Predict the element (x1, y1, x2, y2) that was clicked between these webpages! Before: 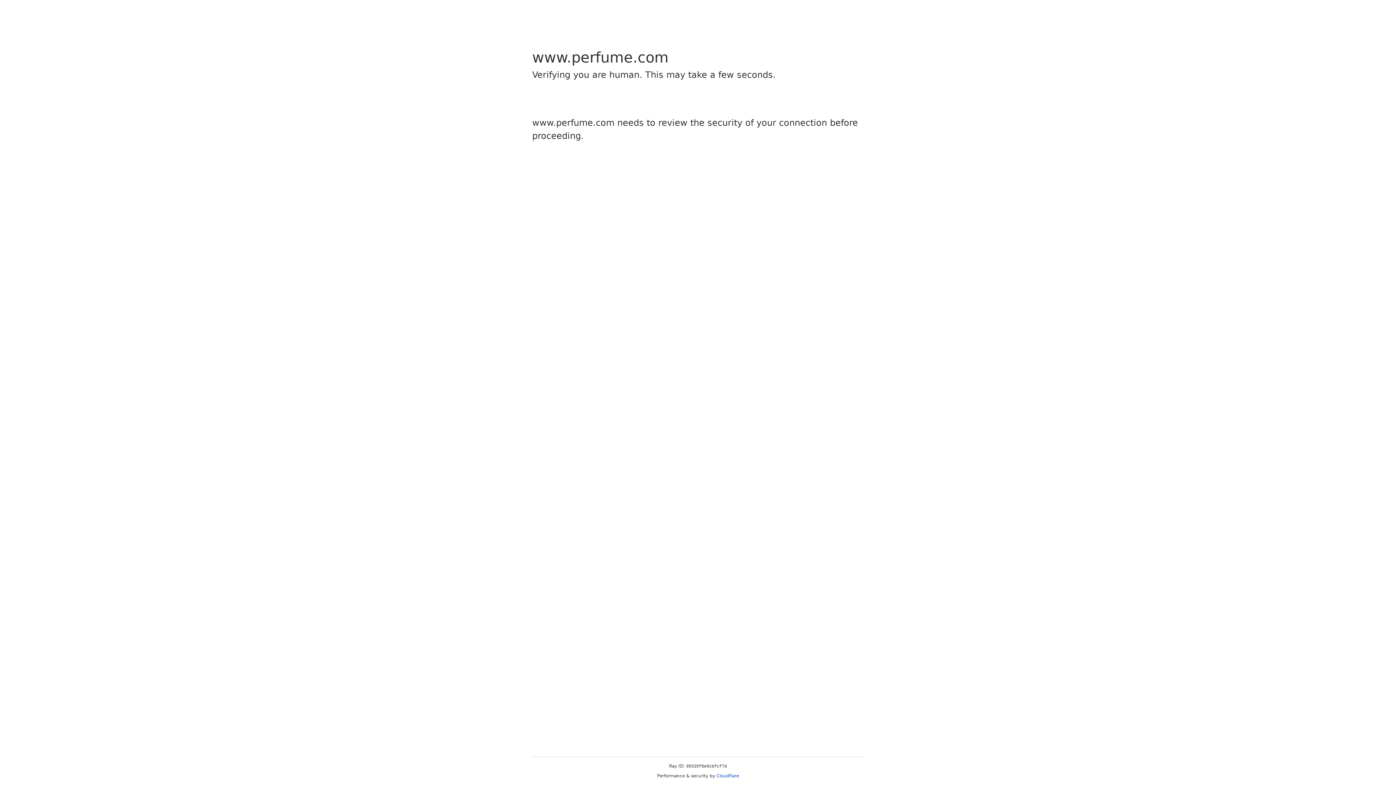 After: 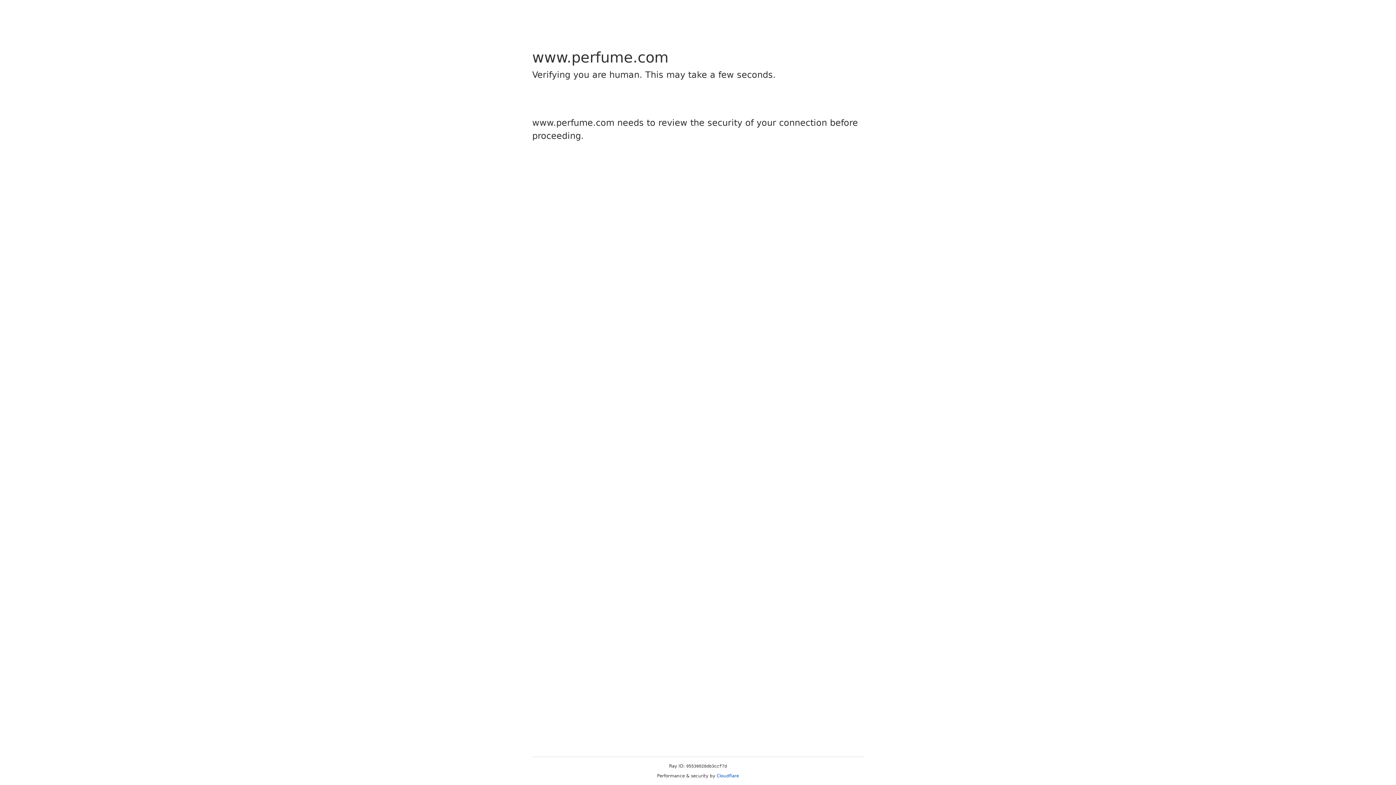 Action: label: Cloudflare bbox: (716, 773, 739, 778)